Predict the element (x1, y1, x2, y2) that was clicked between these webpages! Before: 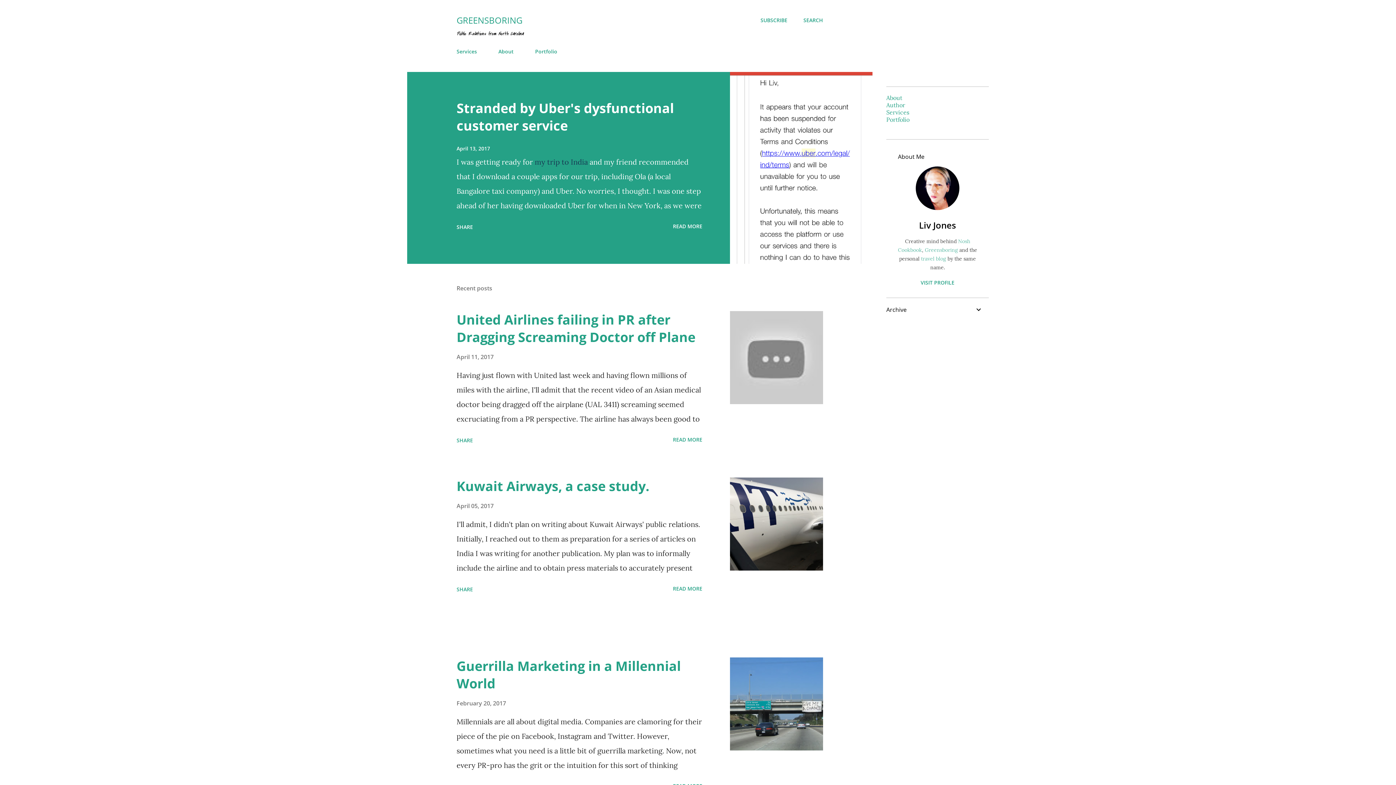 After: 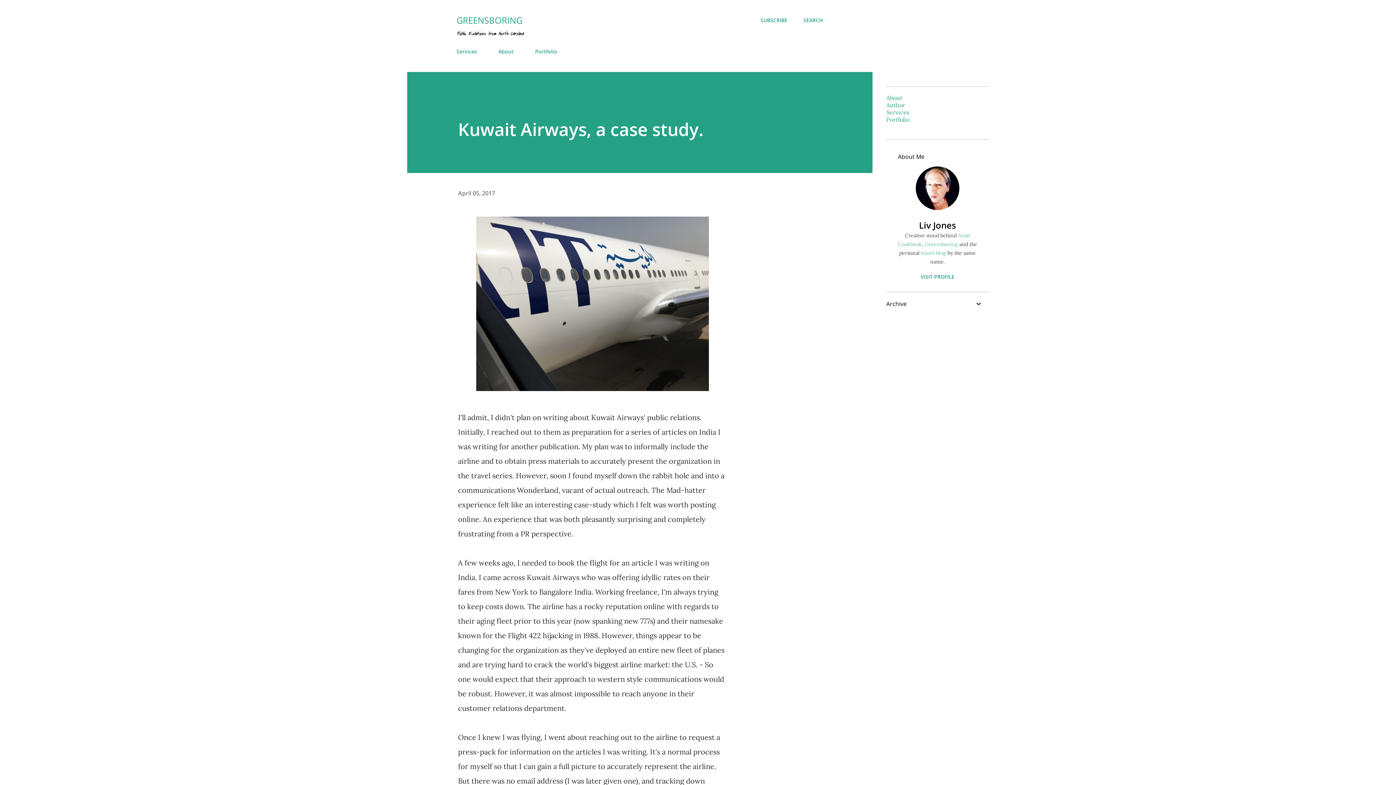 Action: label: READ MORE bbox: (670, 582, 705, 595)